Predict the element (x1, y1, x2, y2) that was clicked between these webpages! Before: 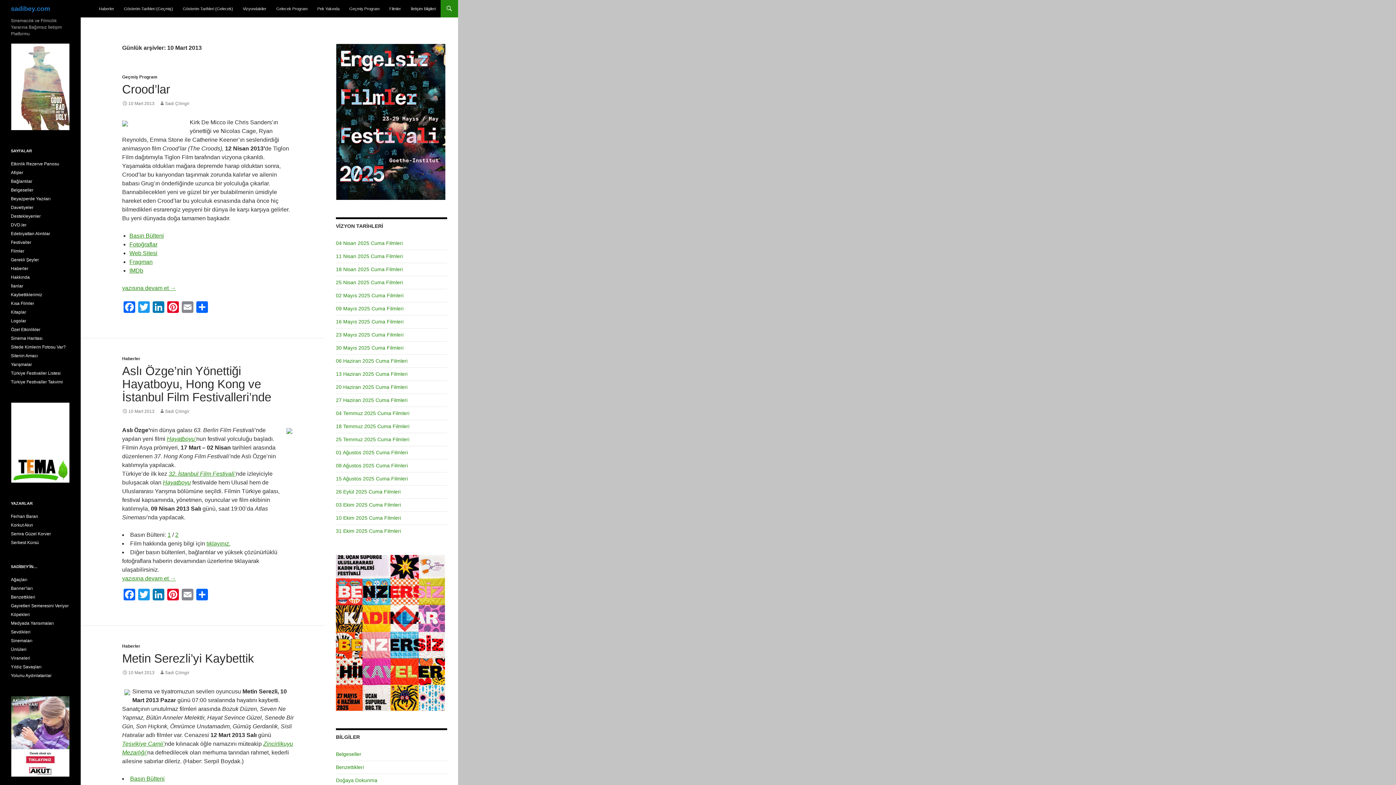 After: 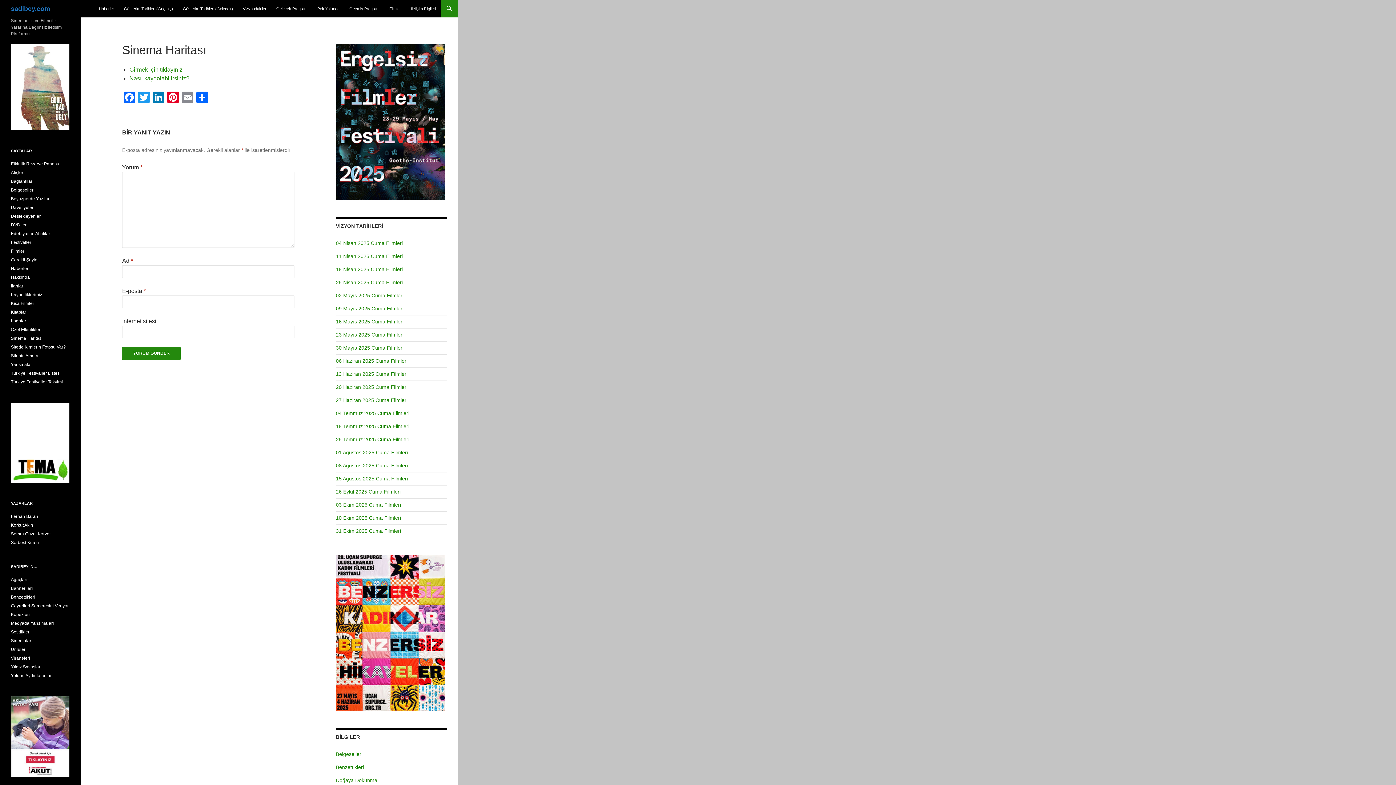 Action: label: Sinema Haritası bbox: (10, 335, 42, 341)